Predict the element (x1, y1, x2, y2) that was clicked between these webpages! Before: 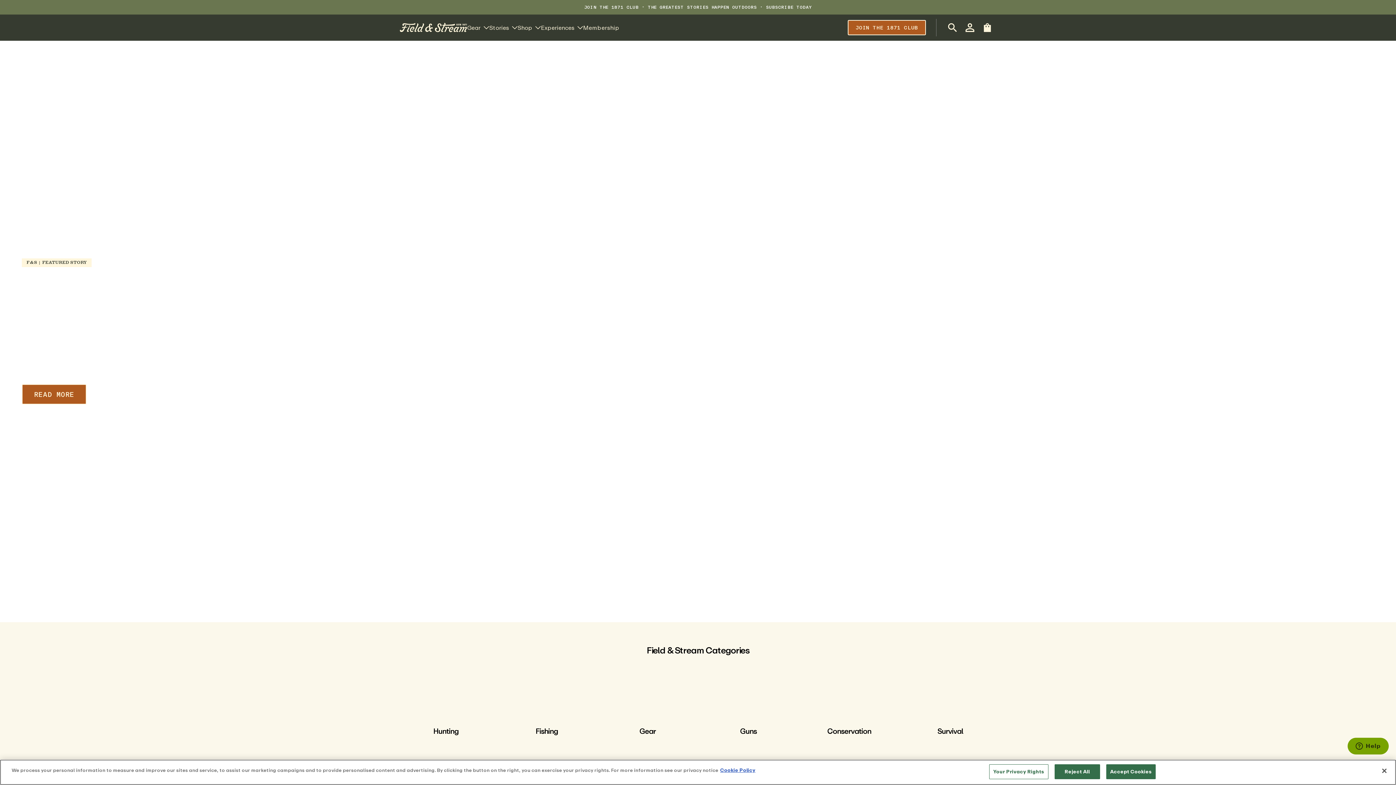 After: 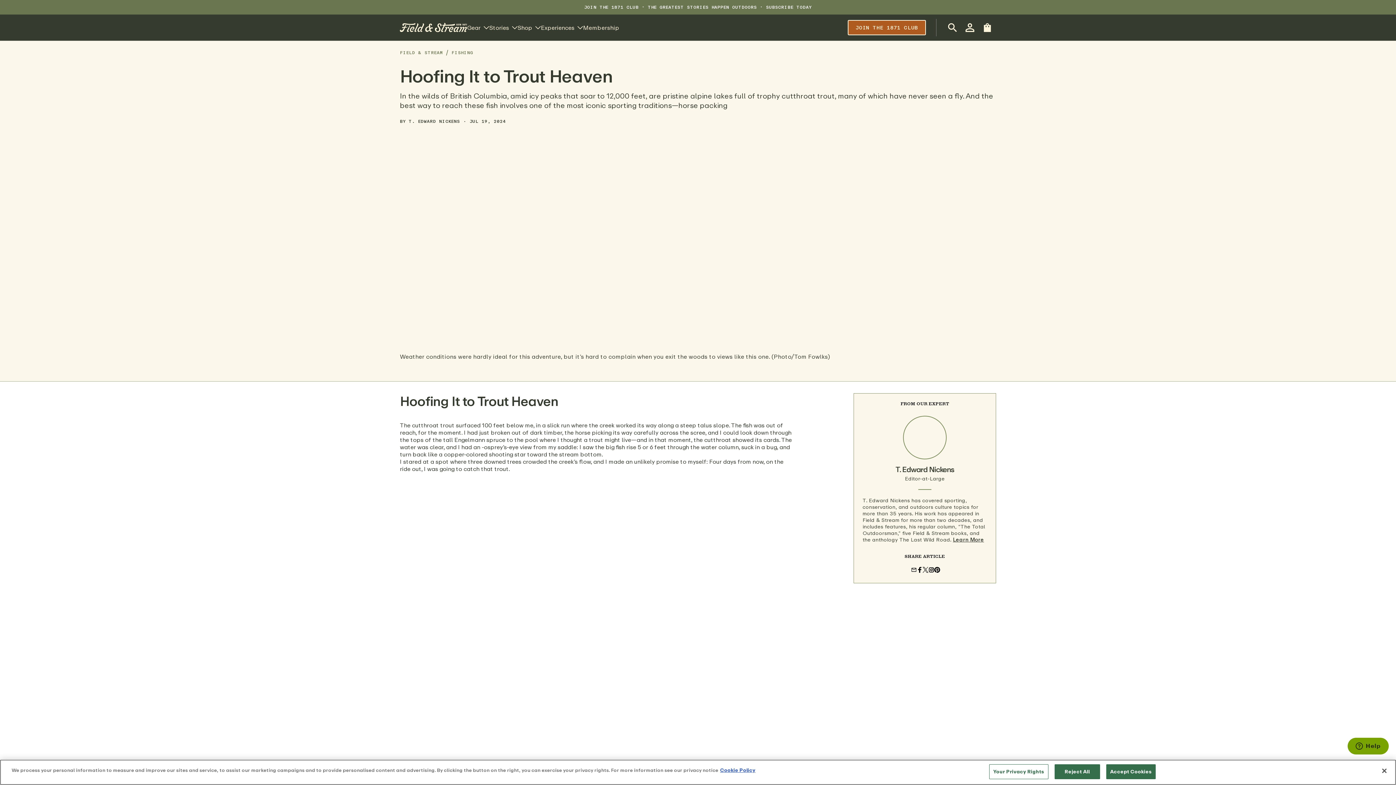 Action: label: READ MORE bbox: (21, 384, 86, 404)